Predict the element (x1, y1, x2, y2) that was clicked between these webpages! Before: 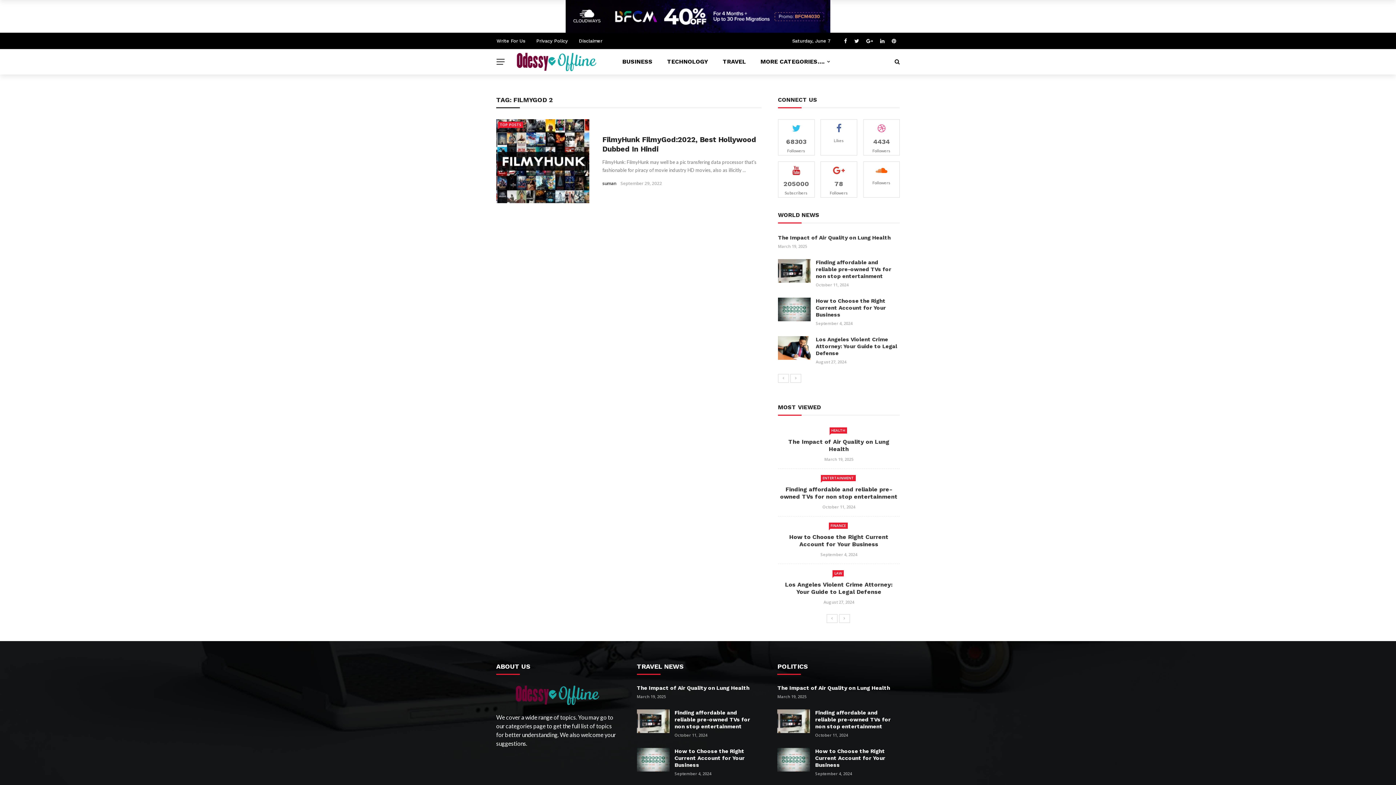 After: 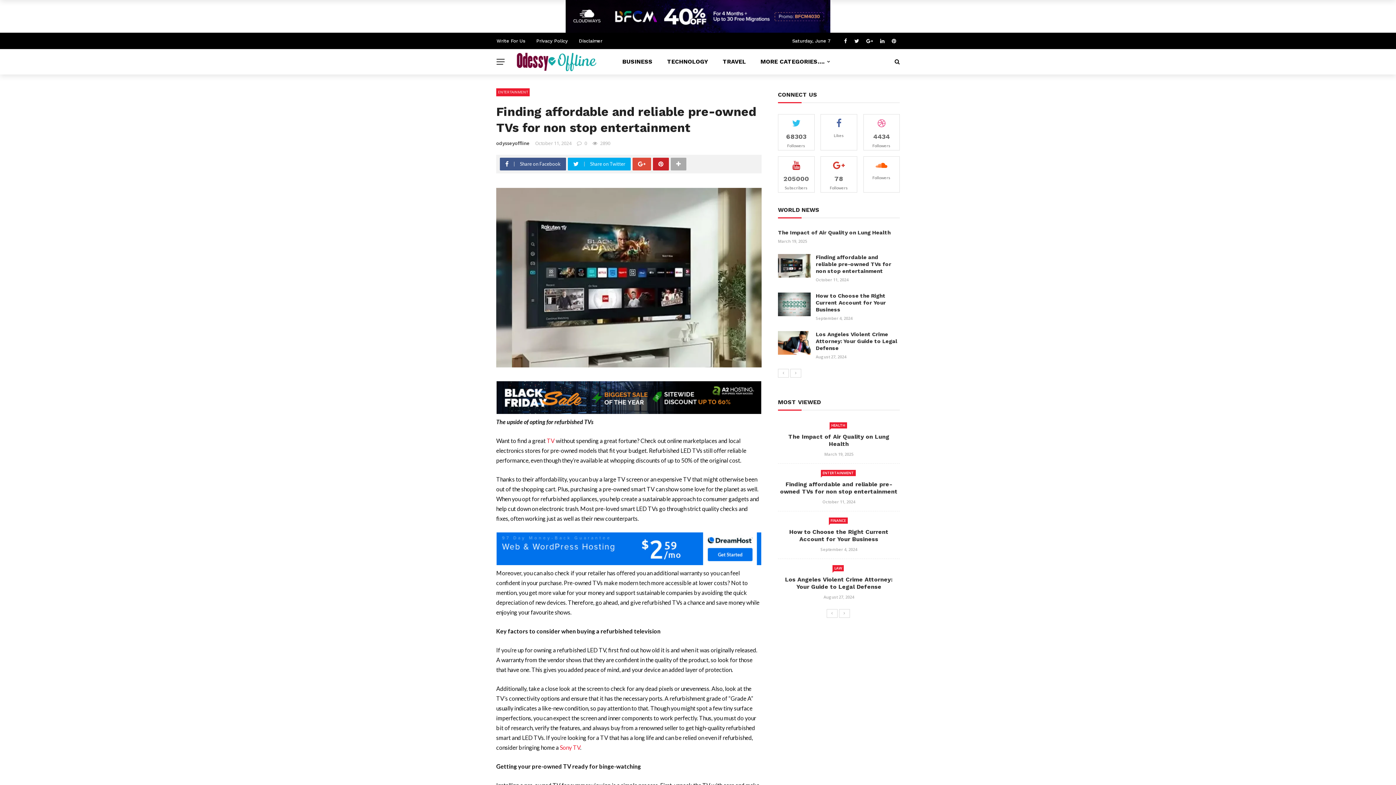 Action: bbox: (777, 709, 810, 733)